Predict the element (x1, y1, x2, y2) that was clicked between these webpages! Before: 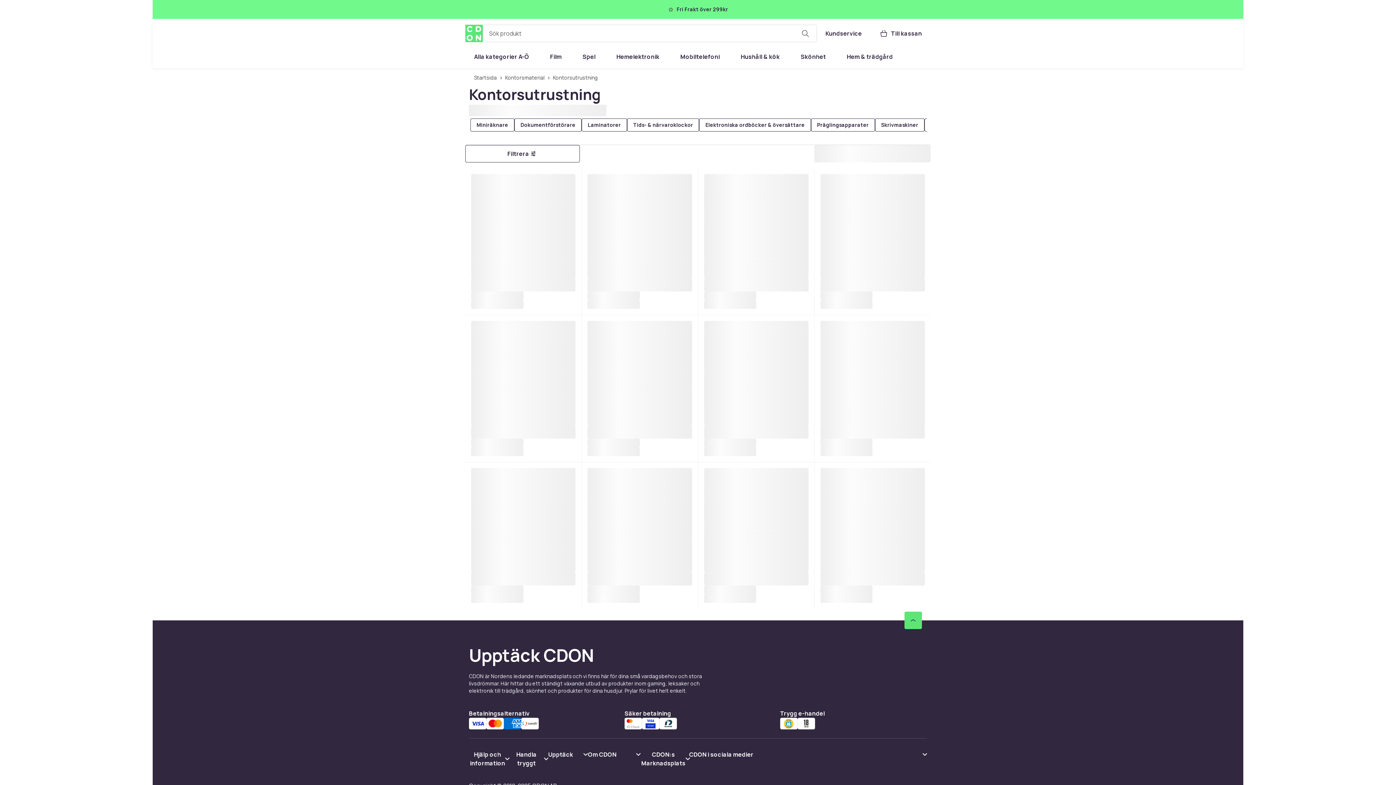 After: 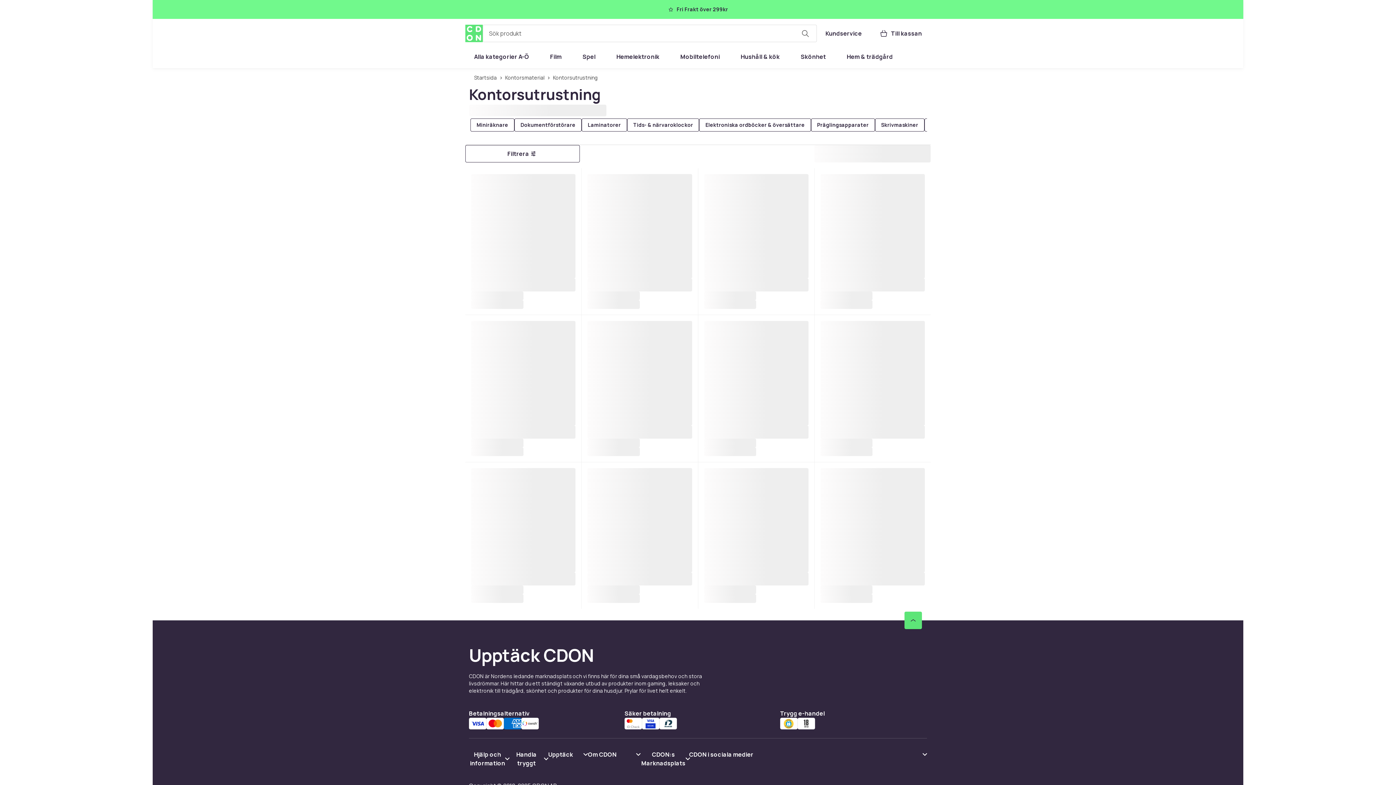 Action: label: Visa innehåll Om CDON bbox: (588, 750, 640, 759)